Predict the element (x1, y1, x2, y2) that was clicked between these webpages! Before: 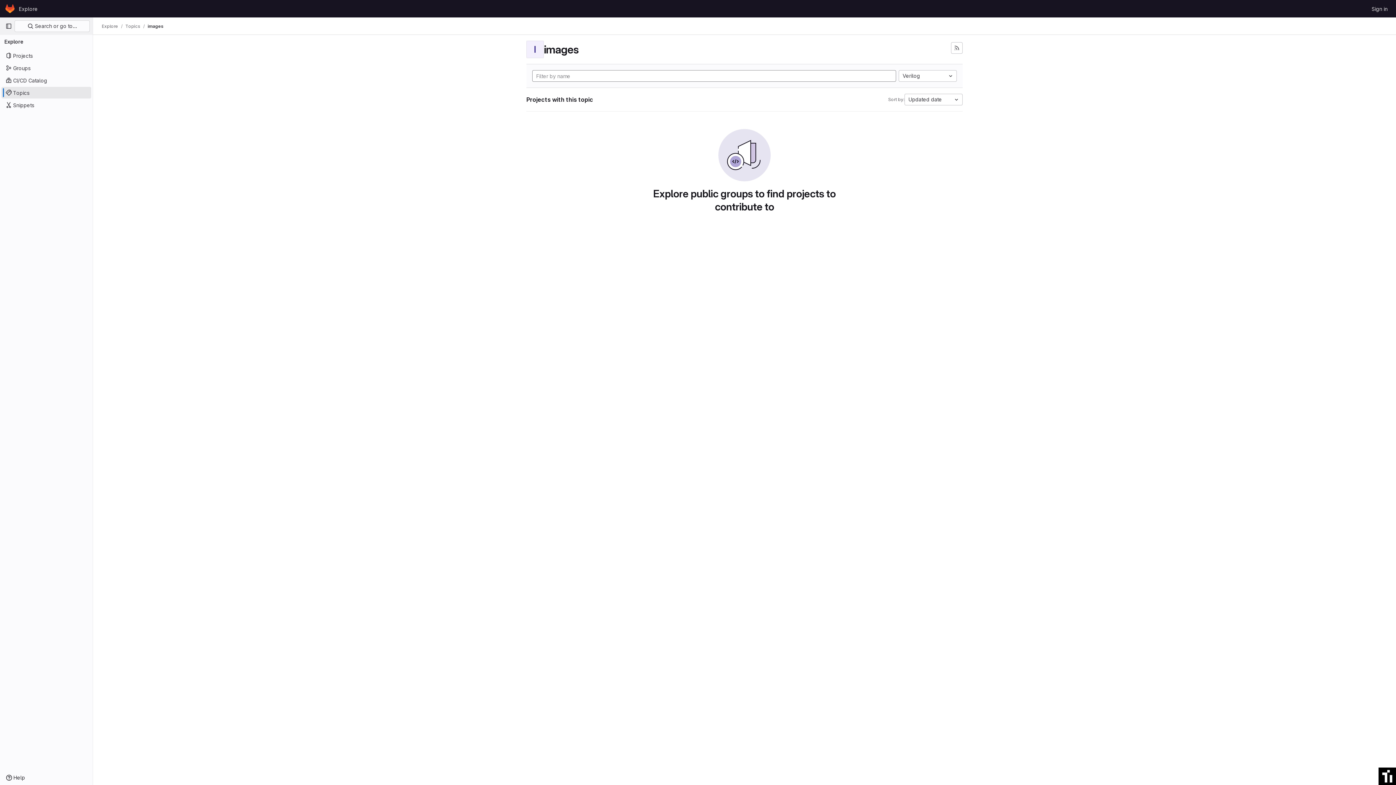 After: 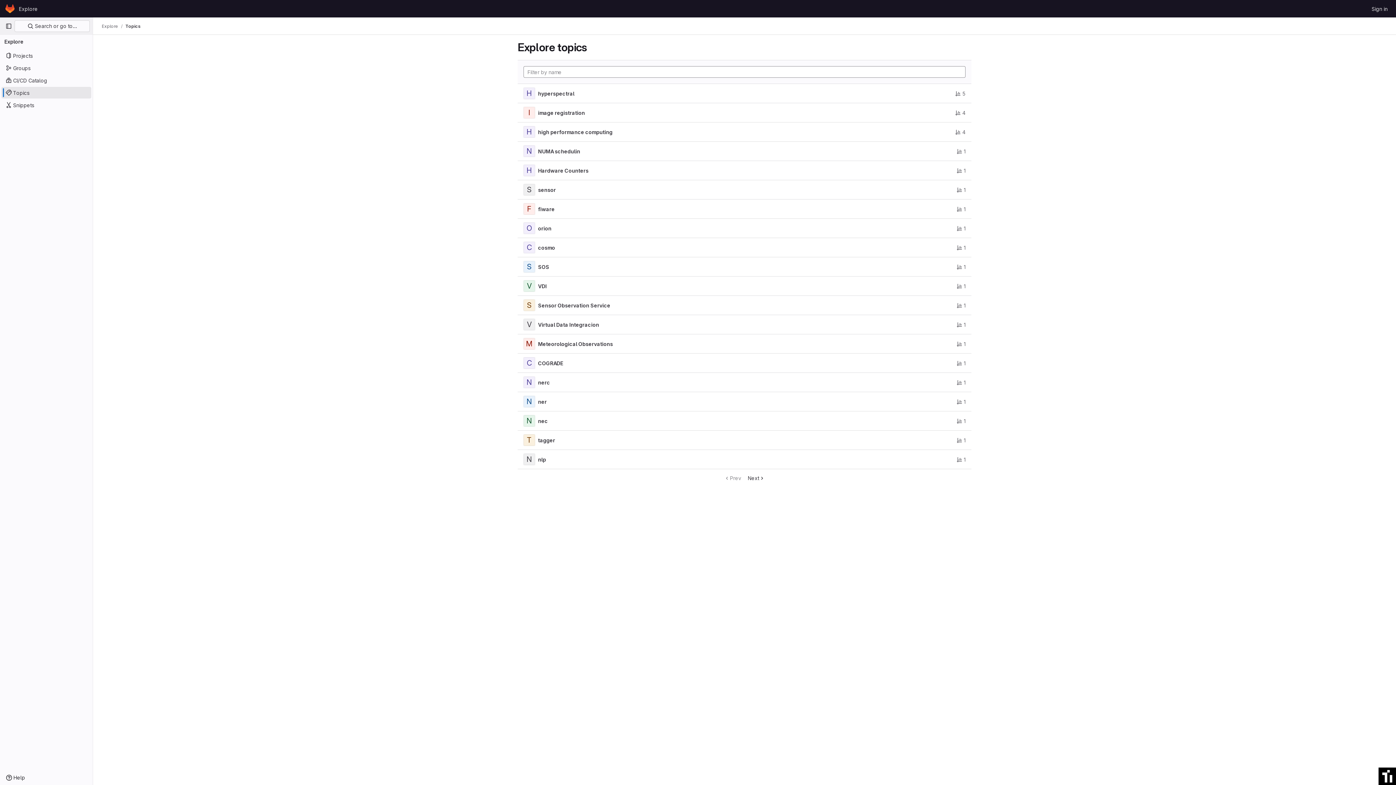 Action: label: Topics bbox: (125, 23, 140, 29)